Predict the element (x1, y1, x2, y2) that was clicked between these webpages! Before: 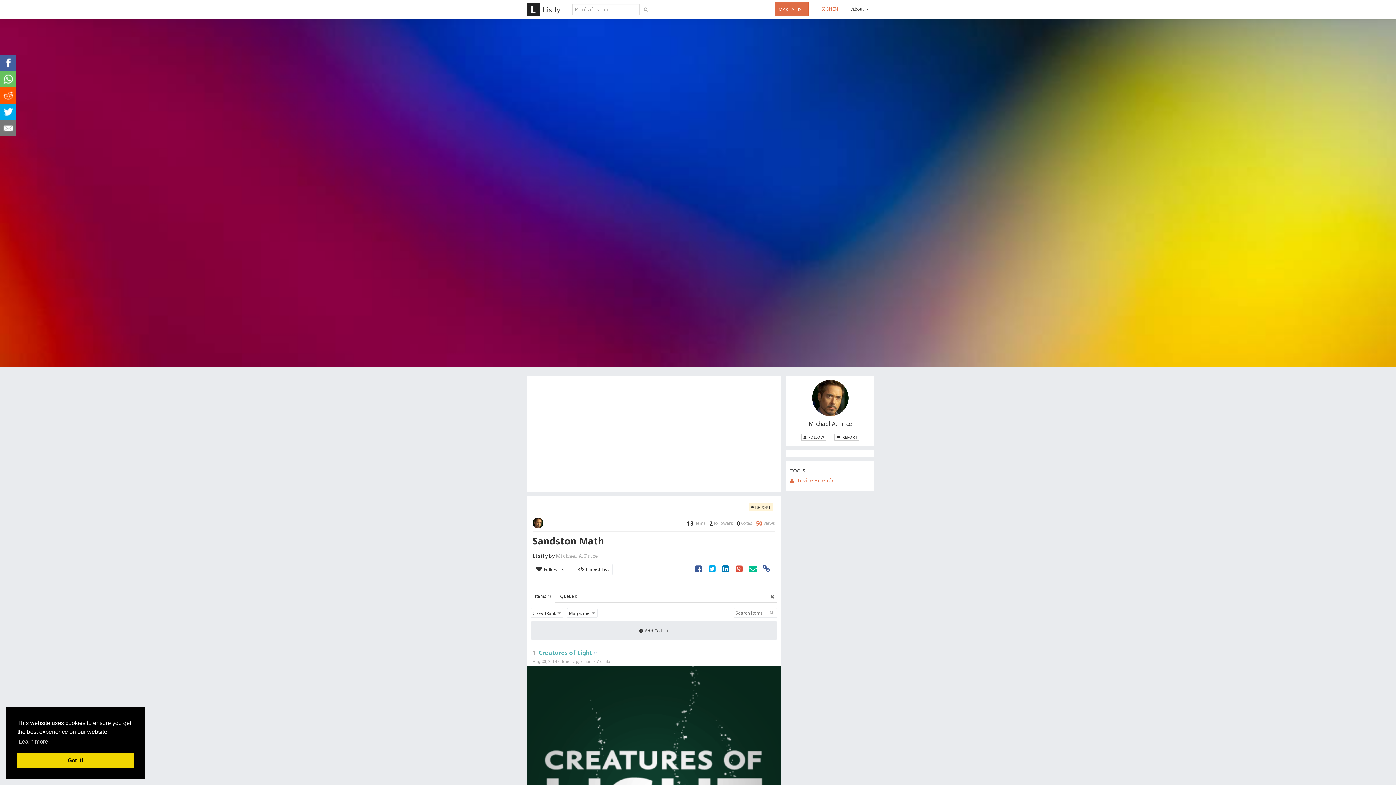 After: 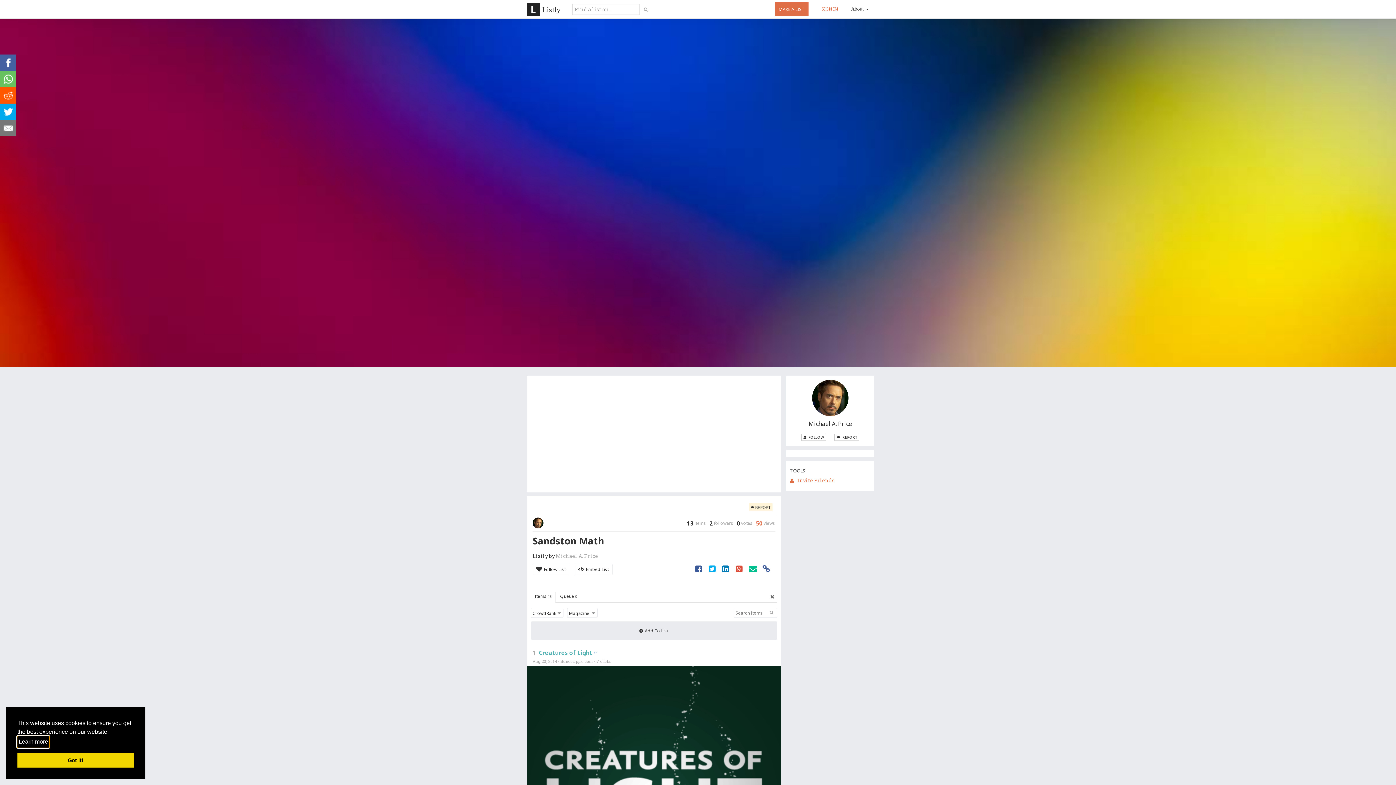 Action: label: learn more about cookies bbox: (17, 736, 49, 747)